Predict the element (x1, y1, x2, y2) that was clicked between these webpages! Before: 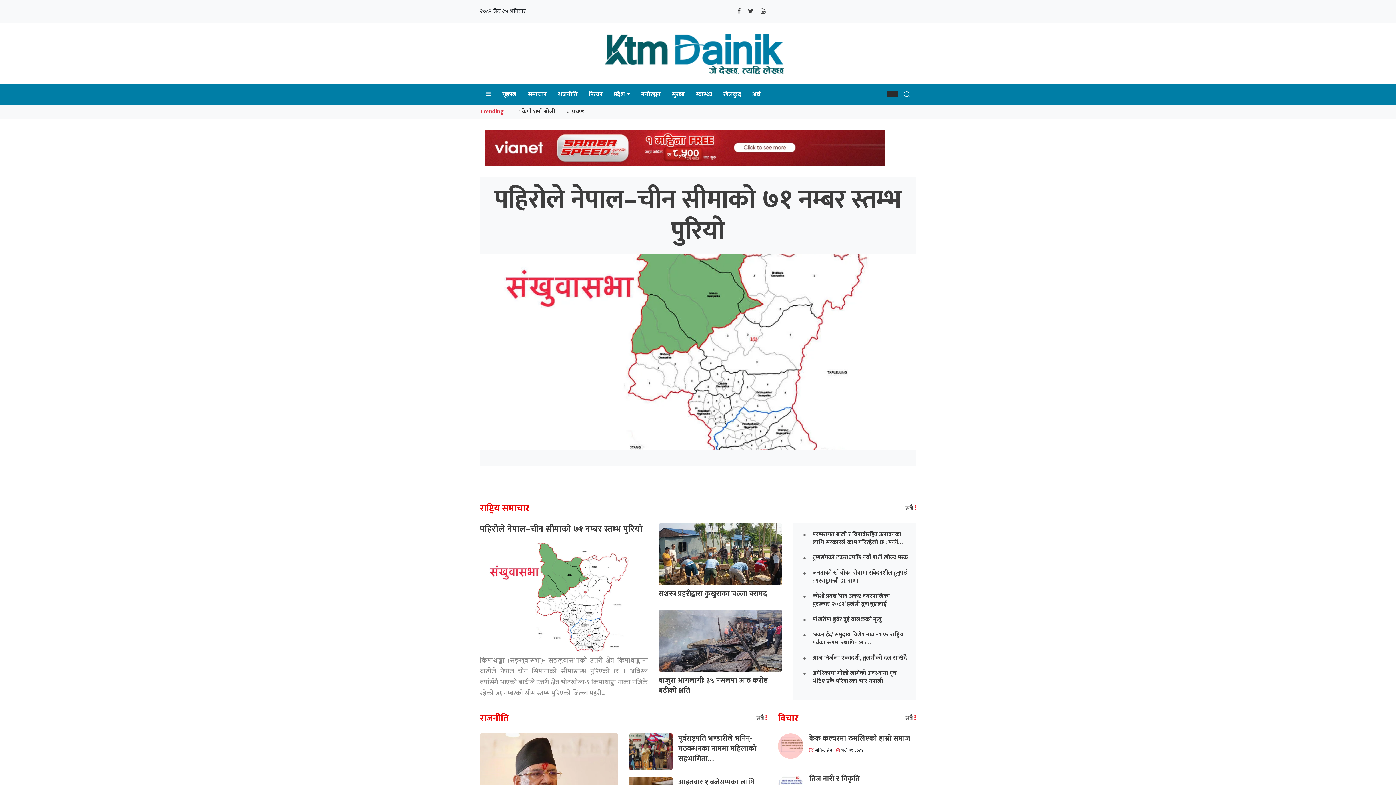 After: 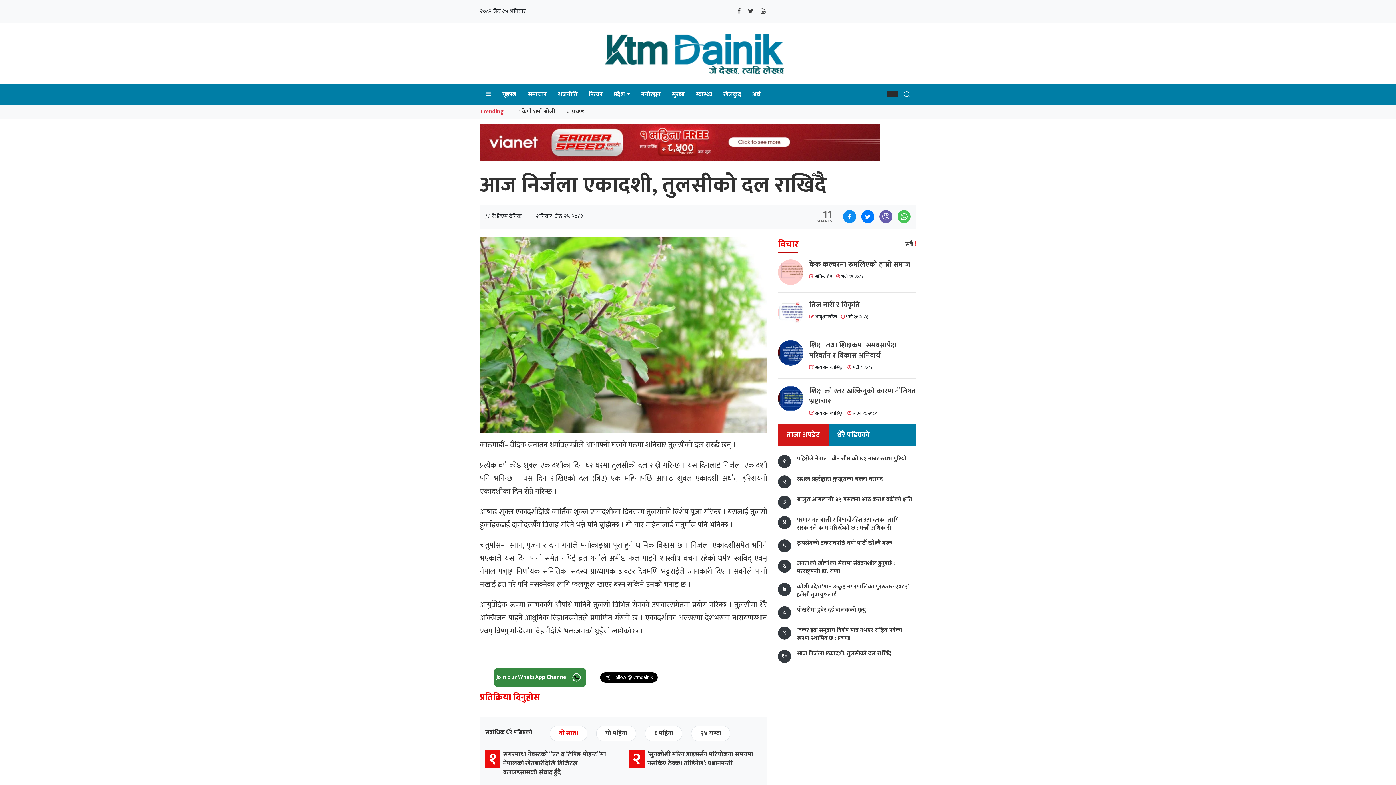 Action: label: आज निर्जला एकादशी, तुलसीको दल राखिँदै bbox: (812, 654, 909, 662)